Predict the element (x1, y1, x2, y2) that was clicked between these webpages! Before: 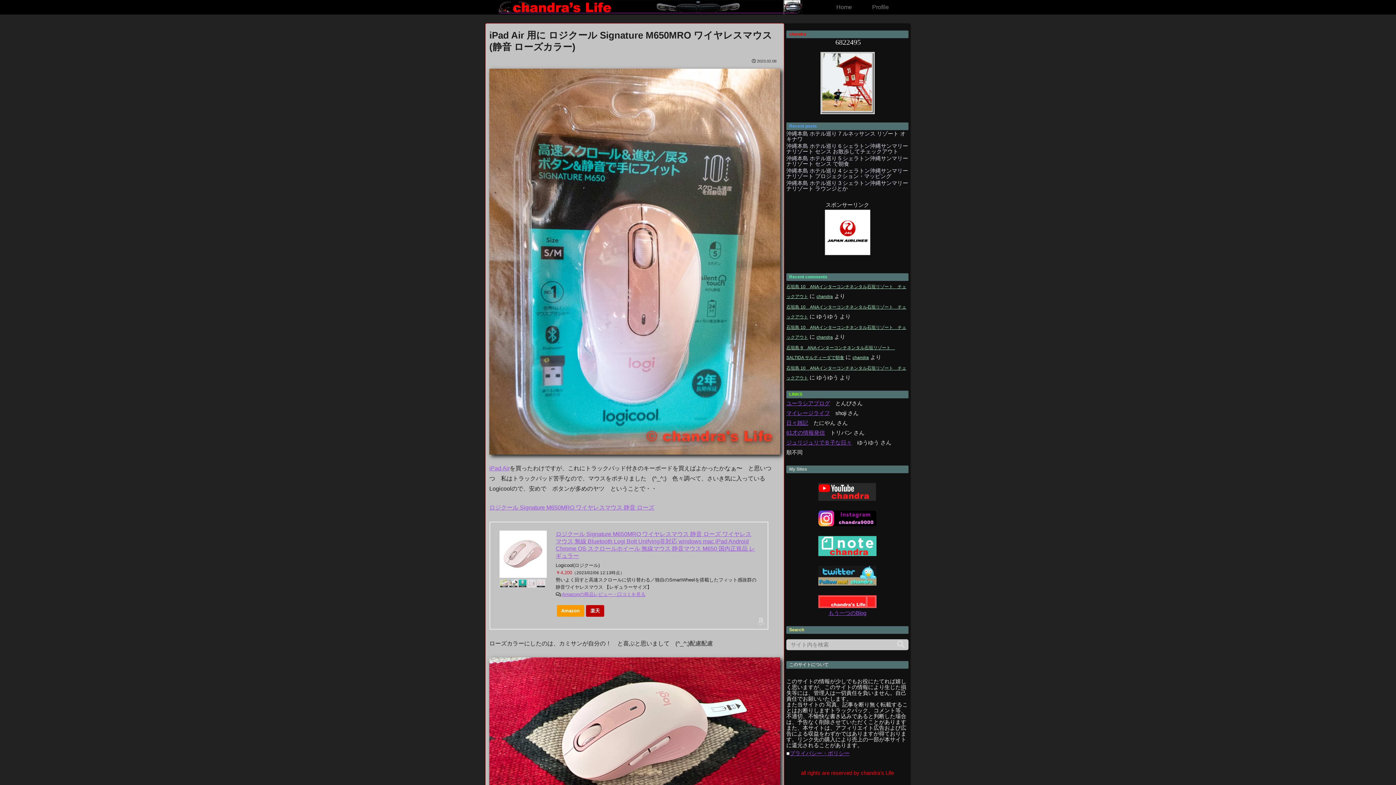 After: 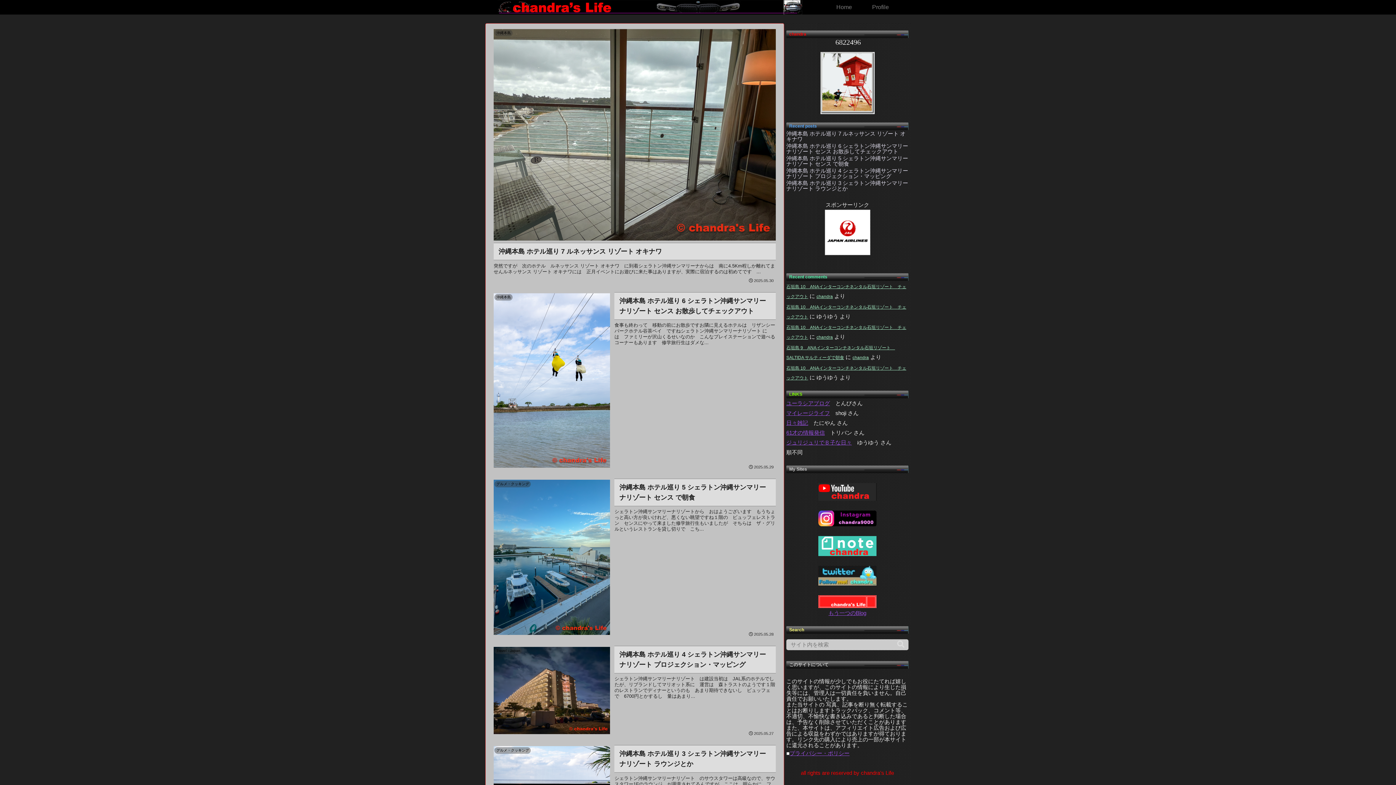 Action: bbox: (816, 334, 833, 339) label: chandra